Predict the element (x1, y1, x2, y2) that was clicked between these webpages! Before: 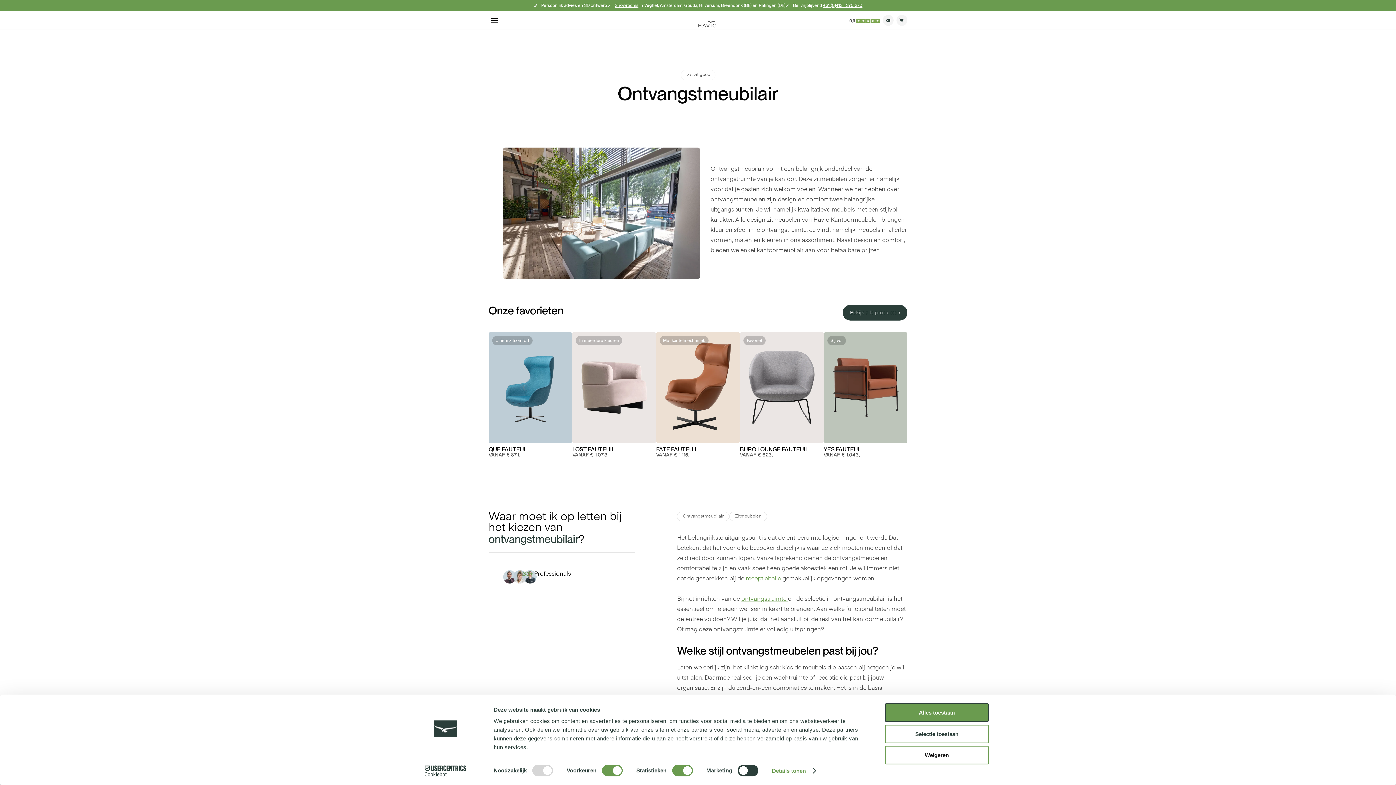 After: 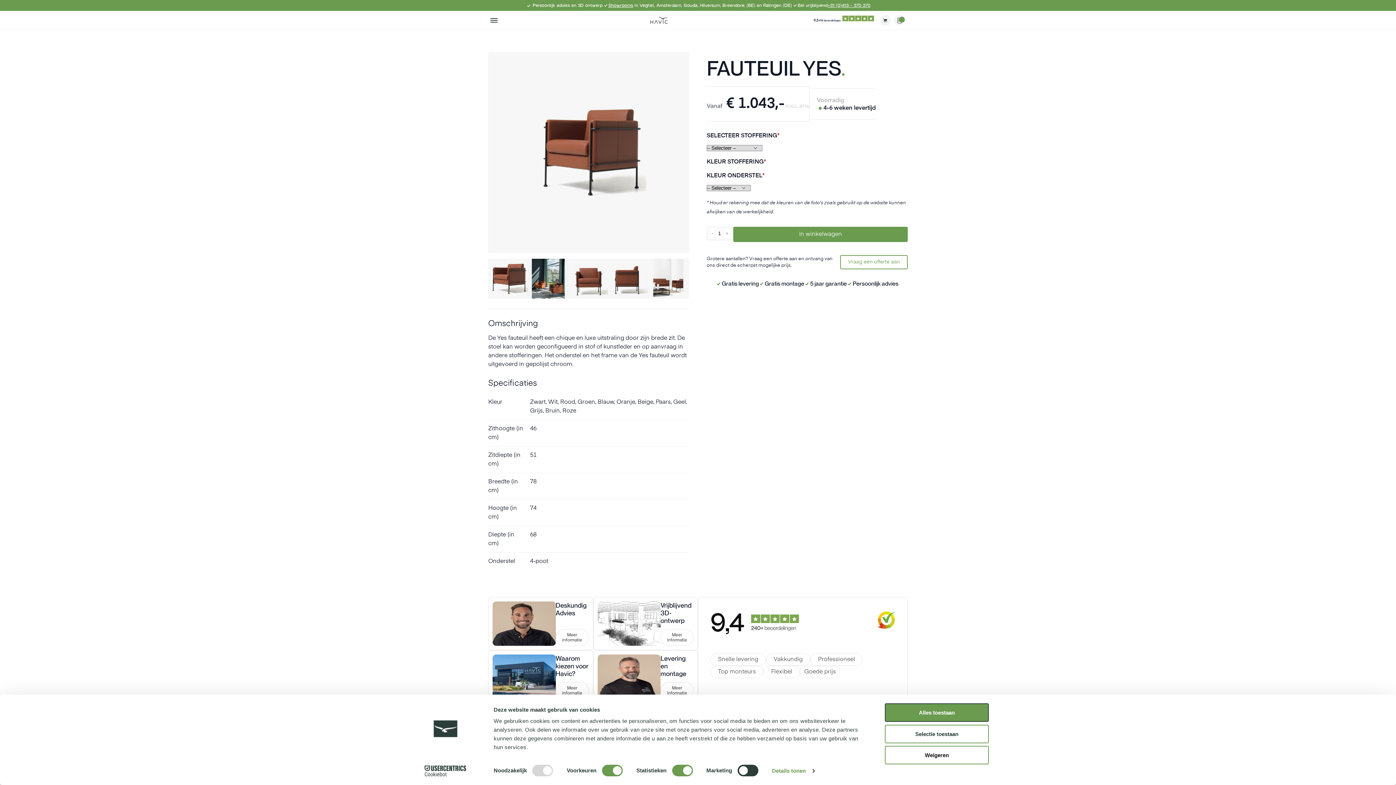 Action: label: YES FAUTEUIL

VANAF € 1.043,-

Sijlvol bbox: (823, 332, 907, 457)